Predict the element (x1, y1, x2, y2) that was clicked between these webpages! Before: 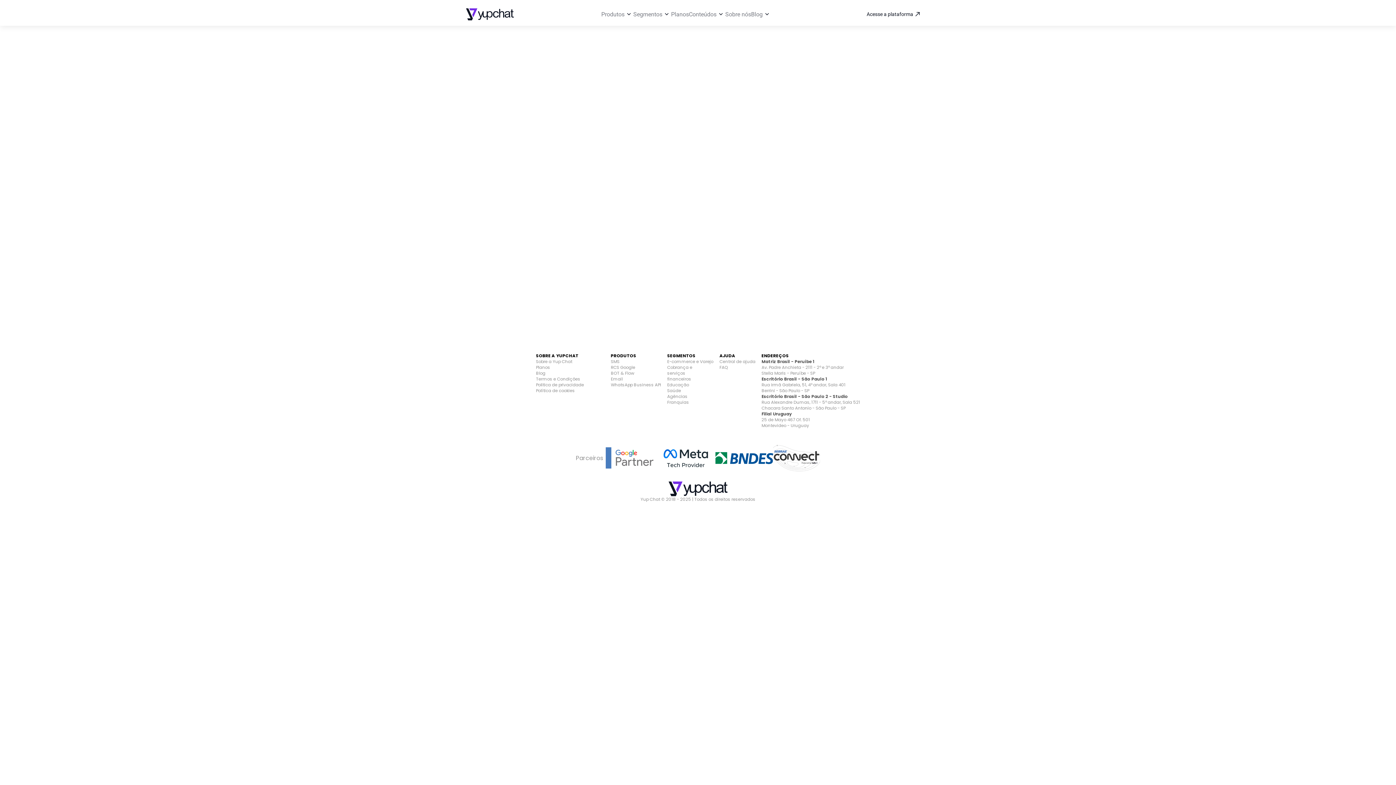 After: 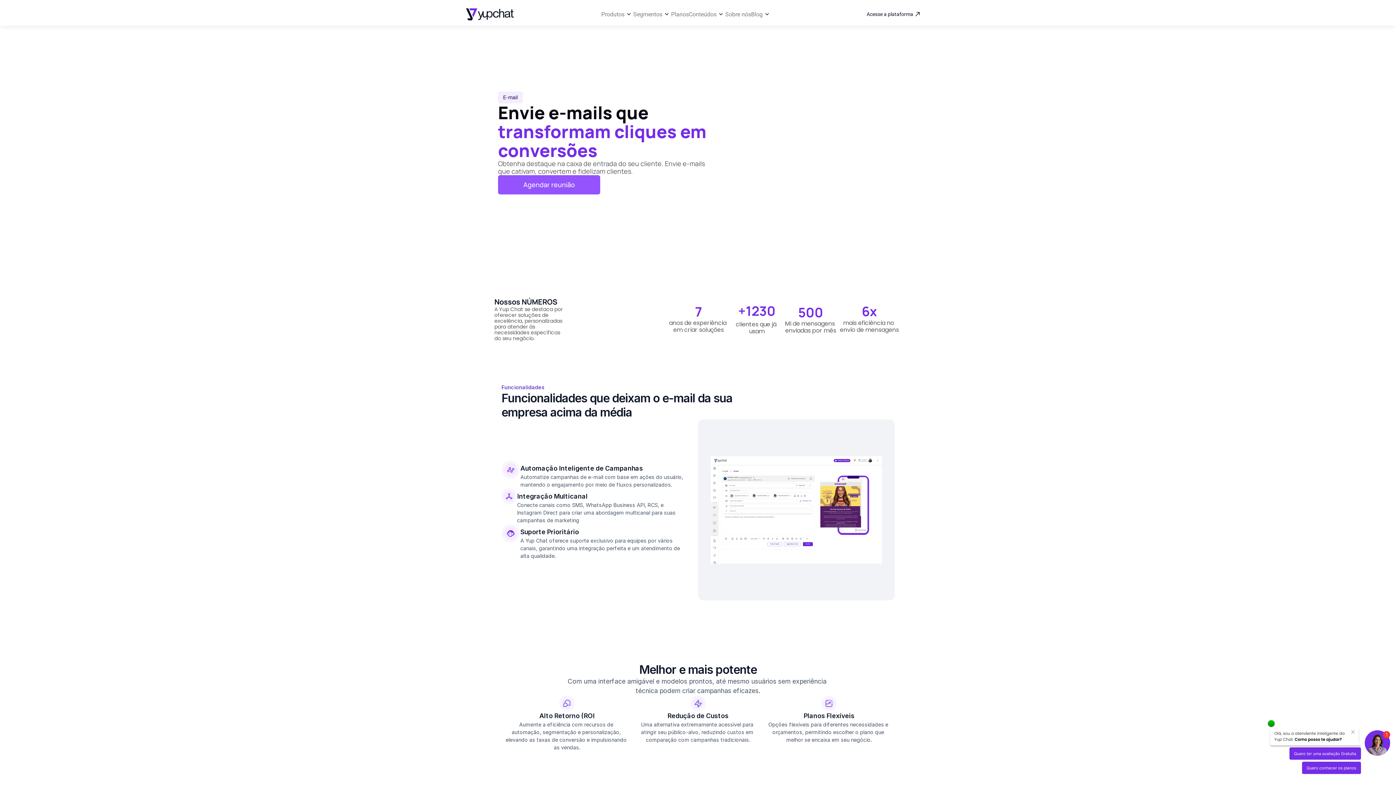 Action: label: Email bbox: (611, 376, 623, 382)